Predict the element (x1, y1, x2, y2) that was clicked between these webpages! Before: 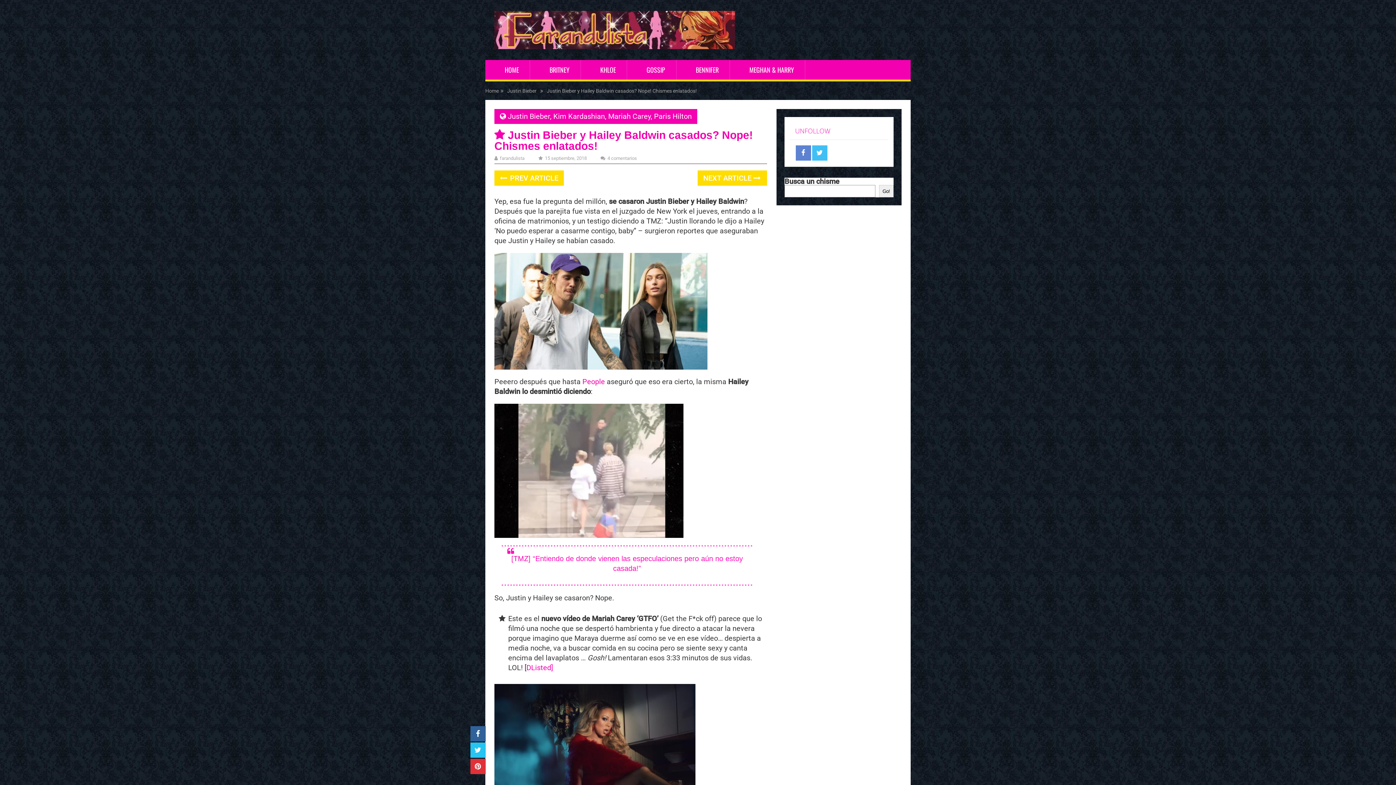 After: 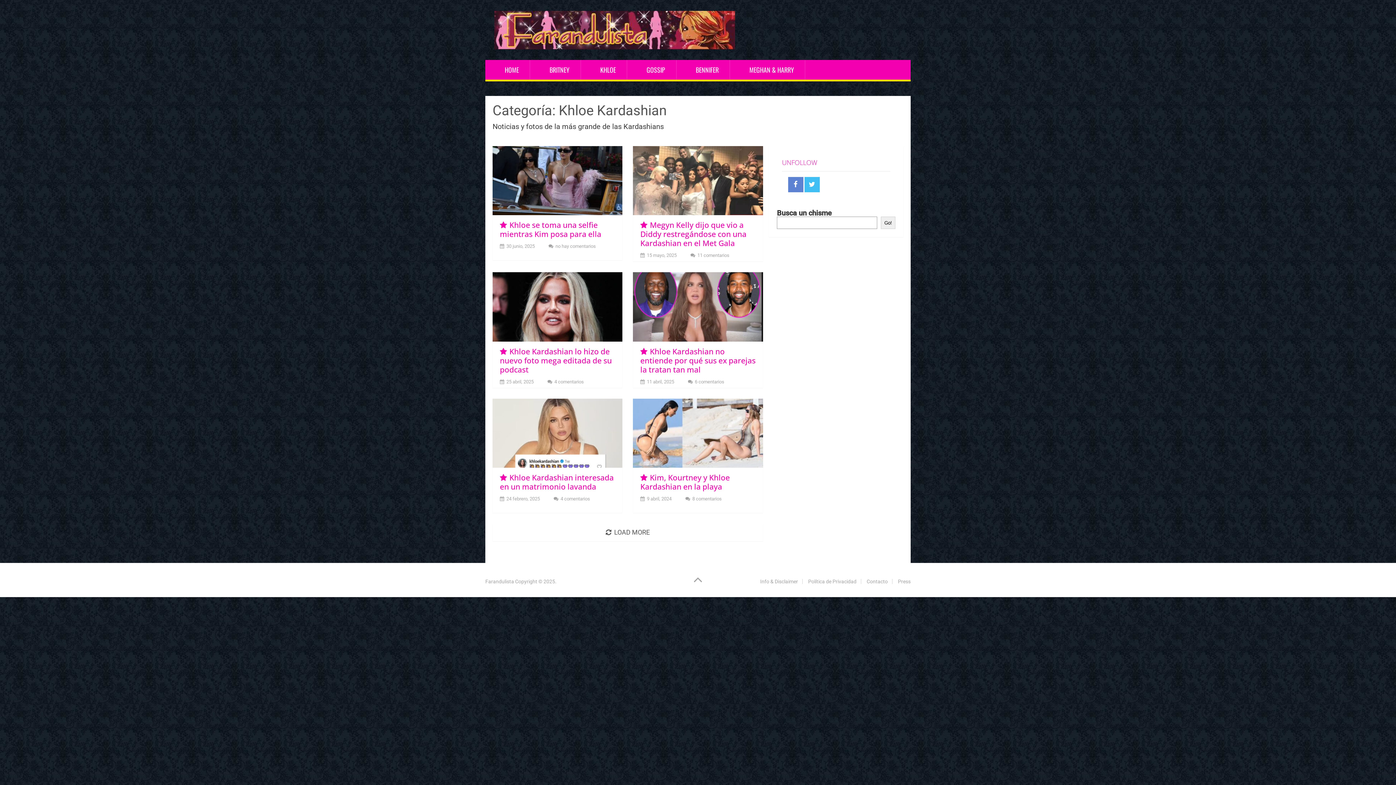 Action: bbox: (589, 60, 626, 79) label: KHLOE